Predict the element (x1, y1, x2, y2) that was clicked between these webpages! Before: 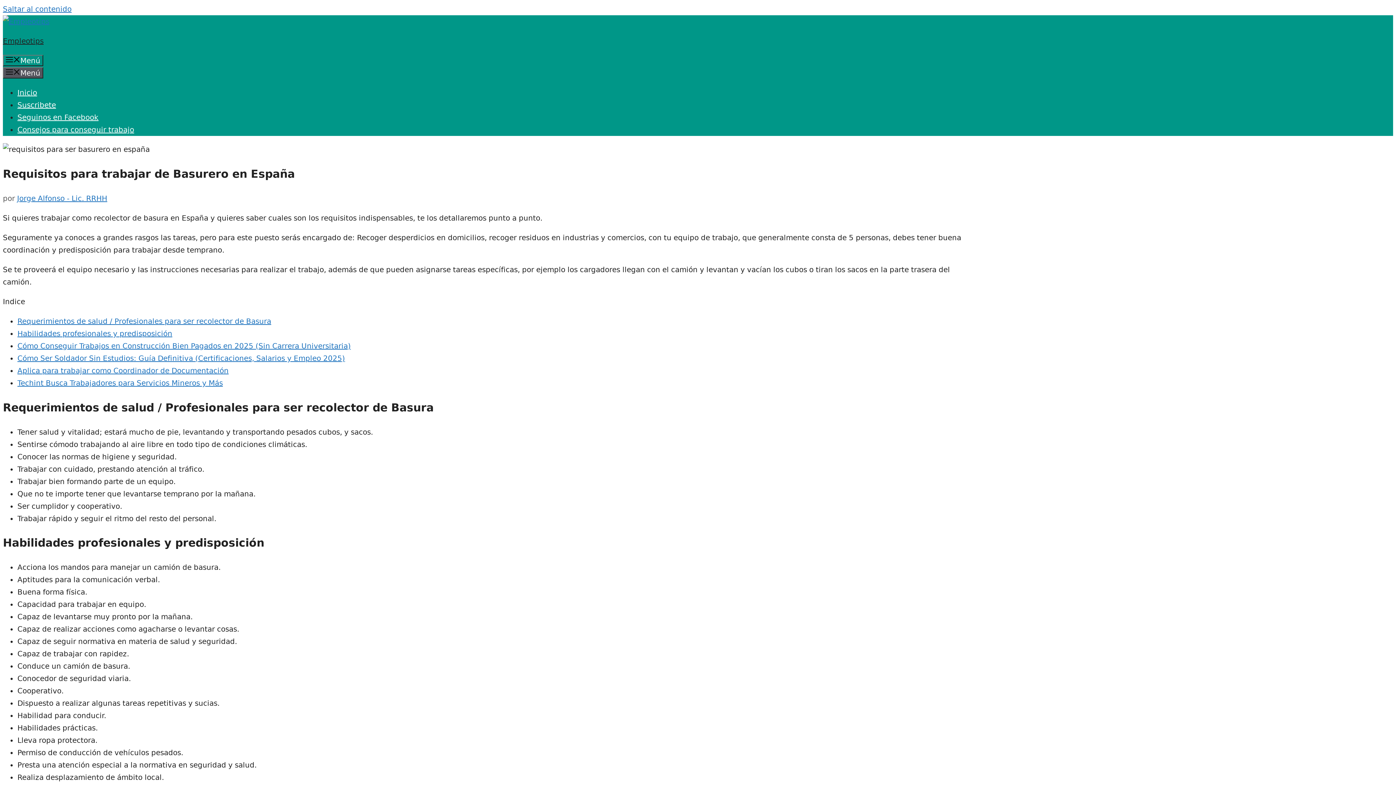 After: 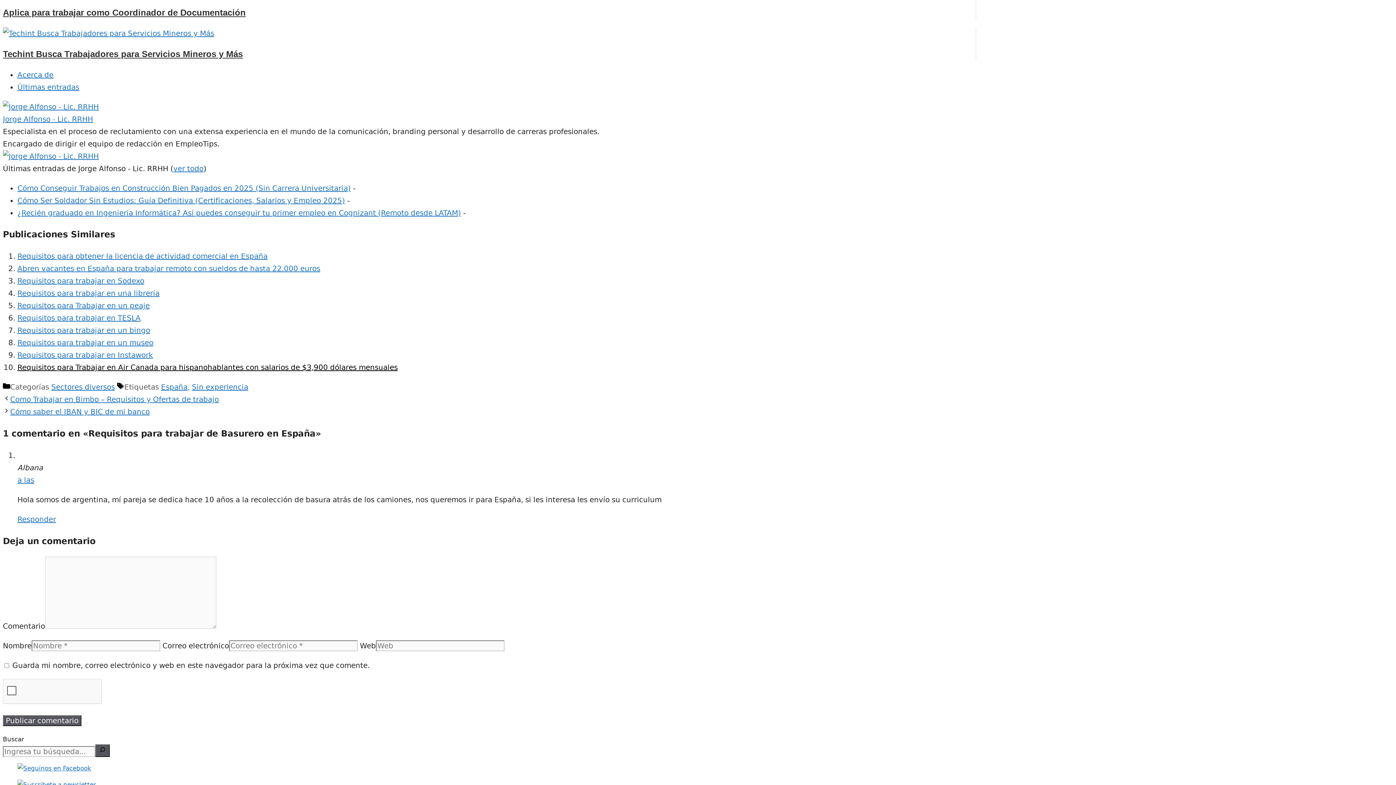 Action: bbox: (17, 366, 228, 375) label: Aplica para trabajar como Coordinador de Documentación